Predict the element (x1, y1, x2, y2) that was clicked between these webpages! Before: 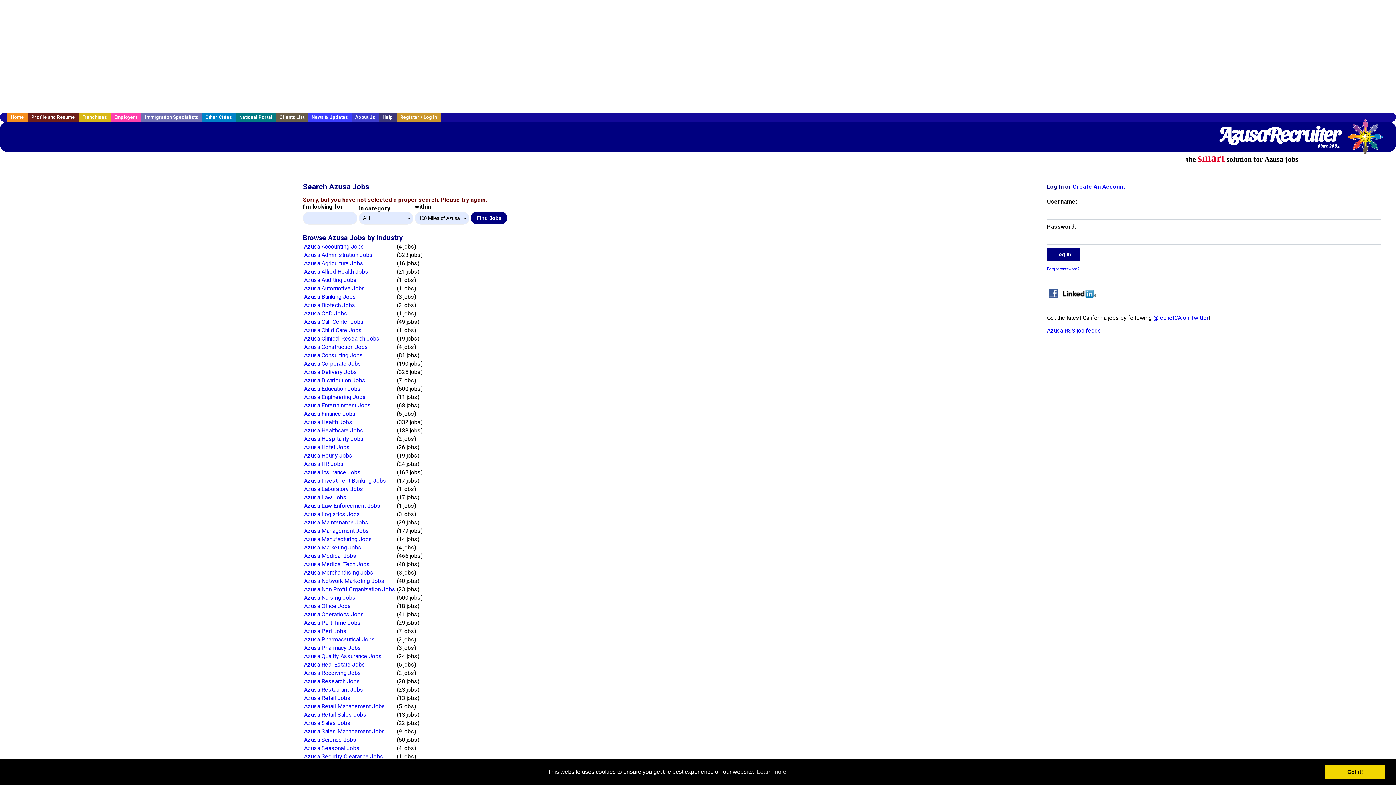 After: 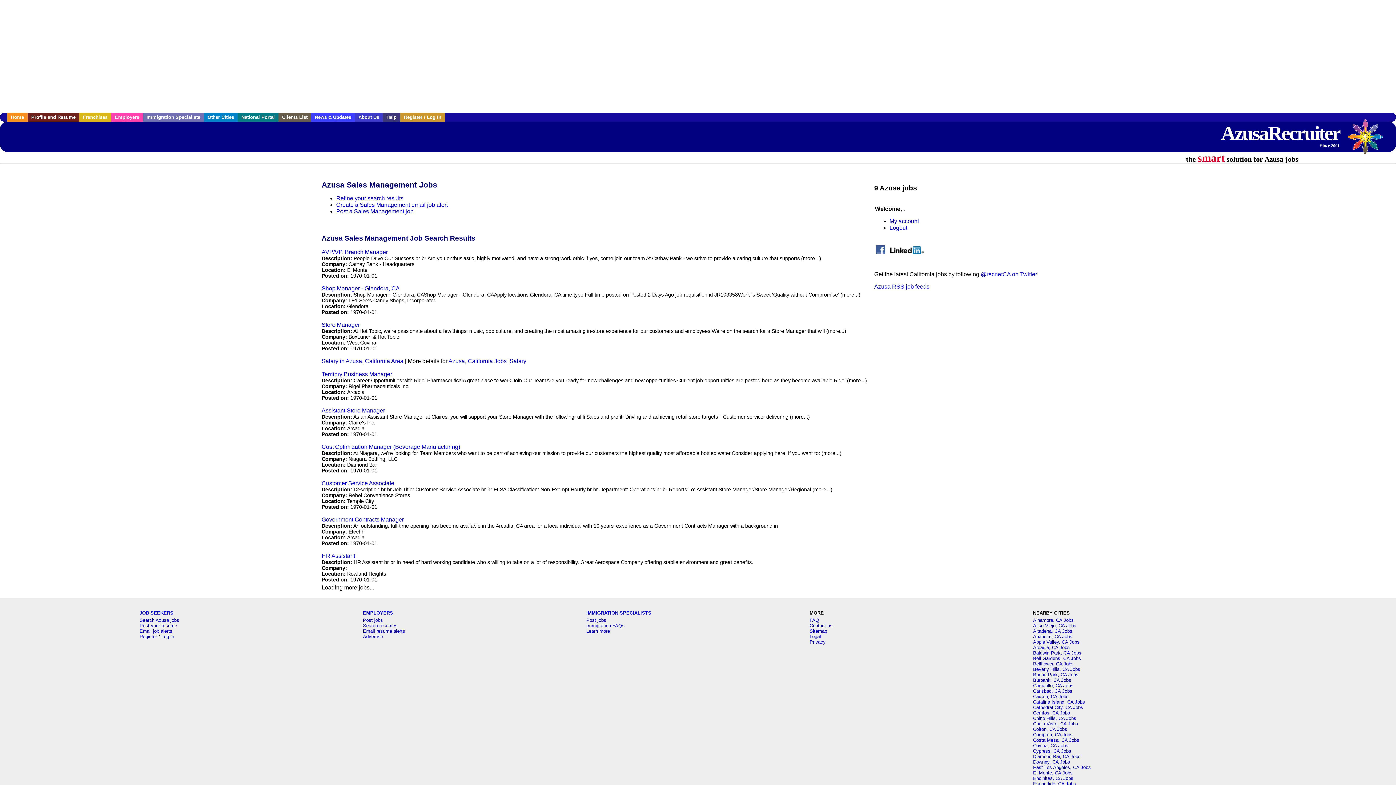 Action: bbox: (304, 728, 385, 735) label: Azusa Sales Management Jobs